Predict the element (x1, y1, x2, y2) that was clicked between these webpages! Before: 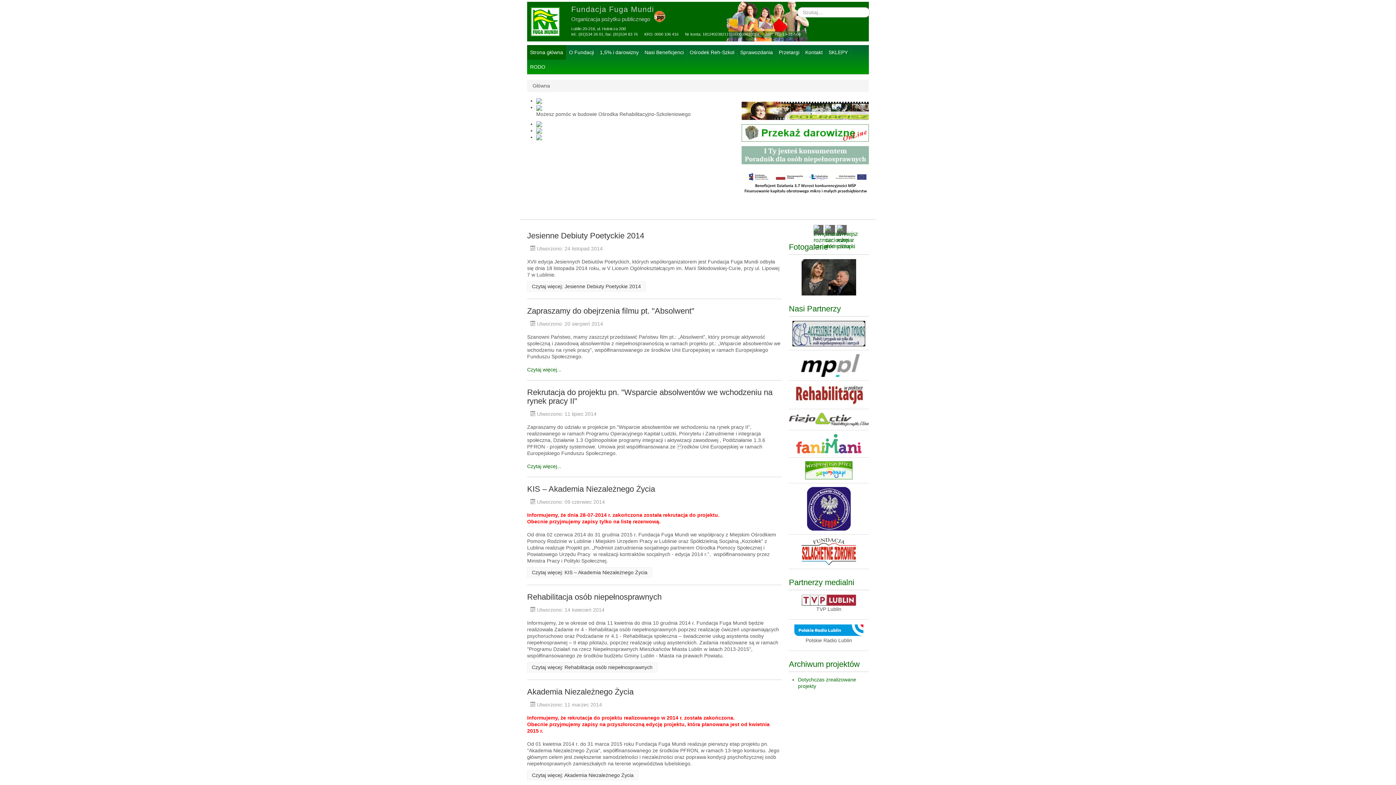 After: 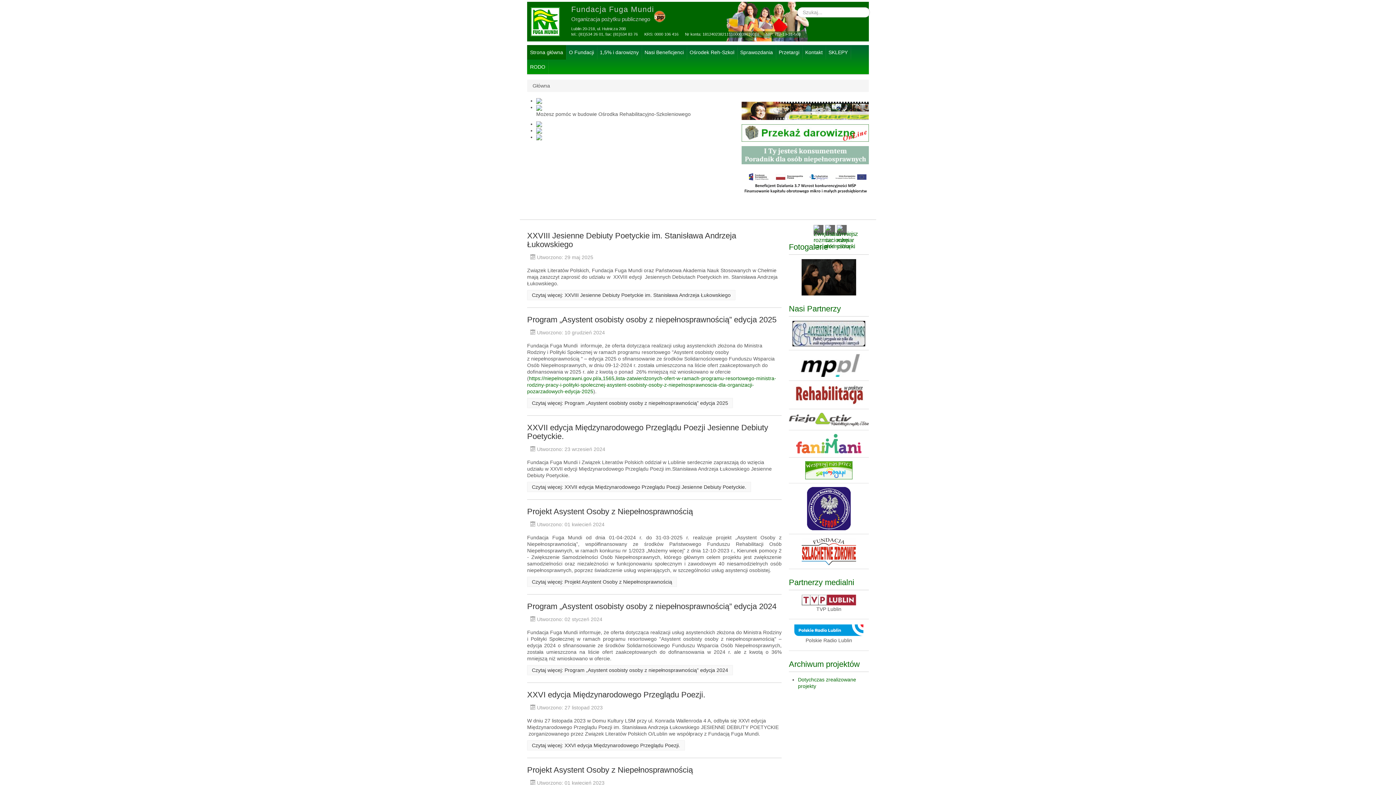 Action: bbox: (527, 45, 566, 59) label: Strona główna